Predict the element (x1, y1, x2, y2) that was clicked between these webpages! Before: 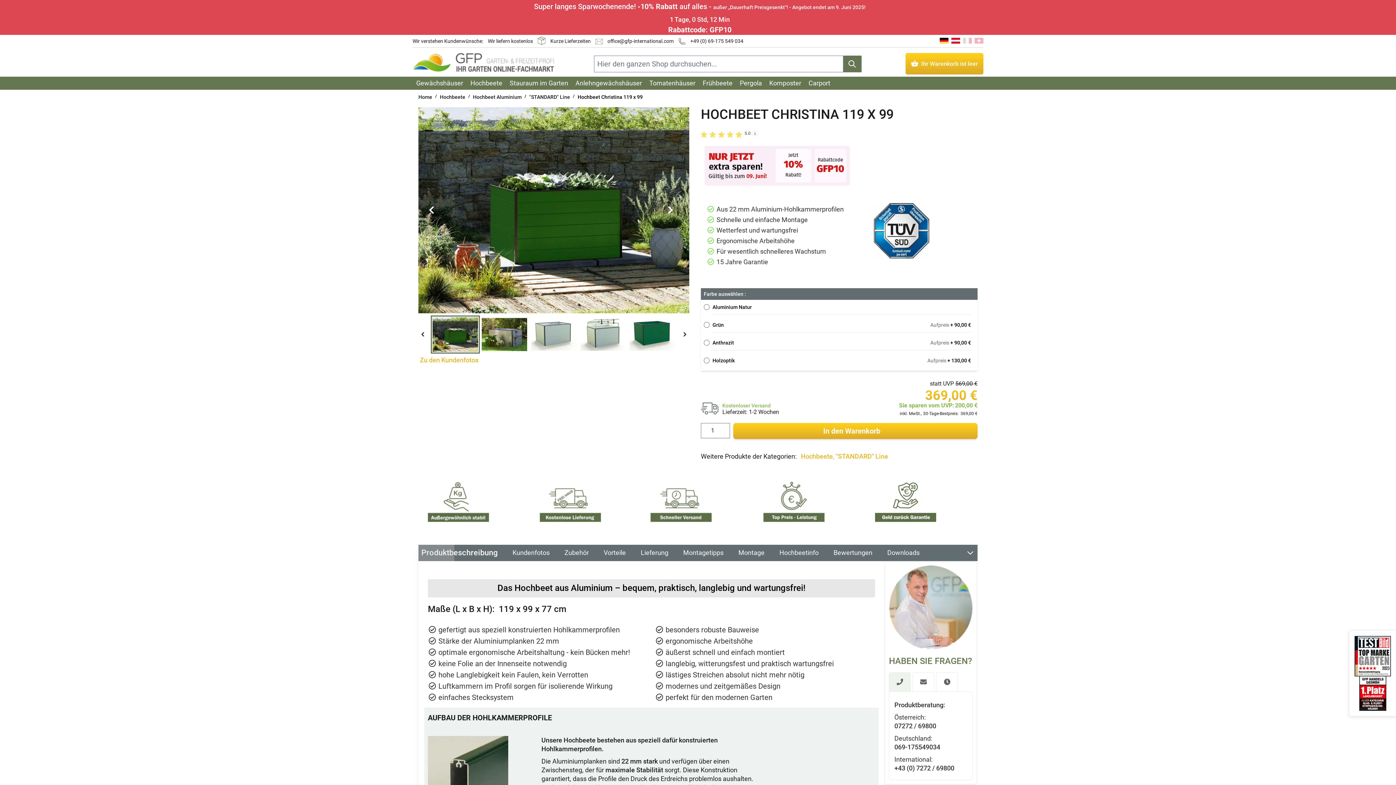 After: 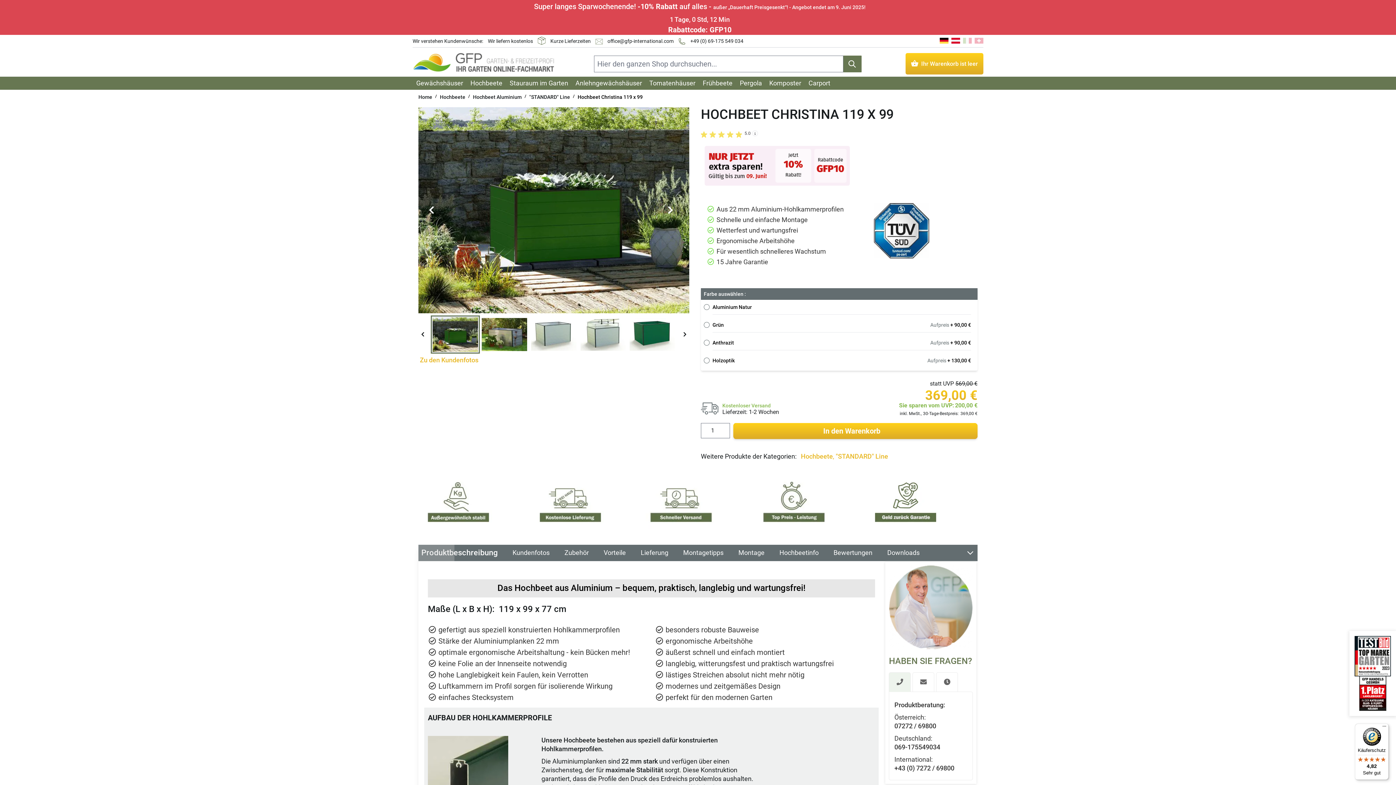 Action: label: 
069-175549034 bbox: (894, 743, 940, 751)